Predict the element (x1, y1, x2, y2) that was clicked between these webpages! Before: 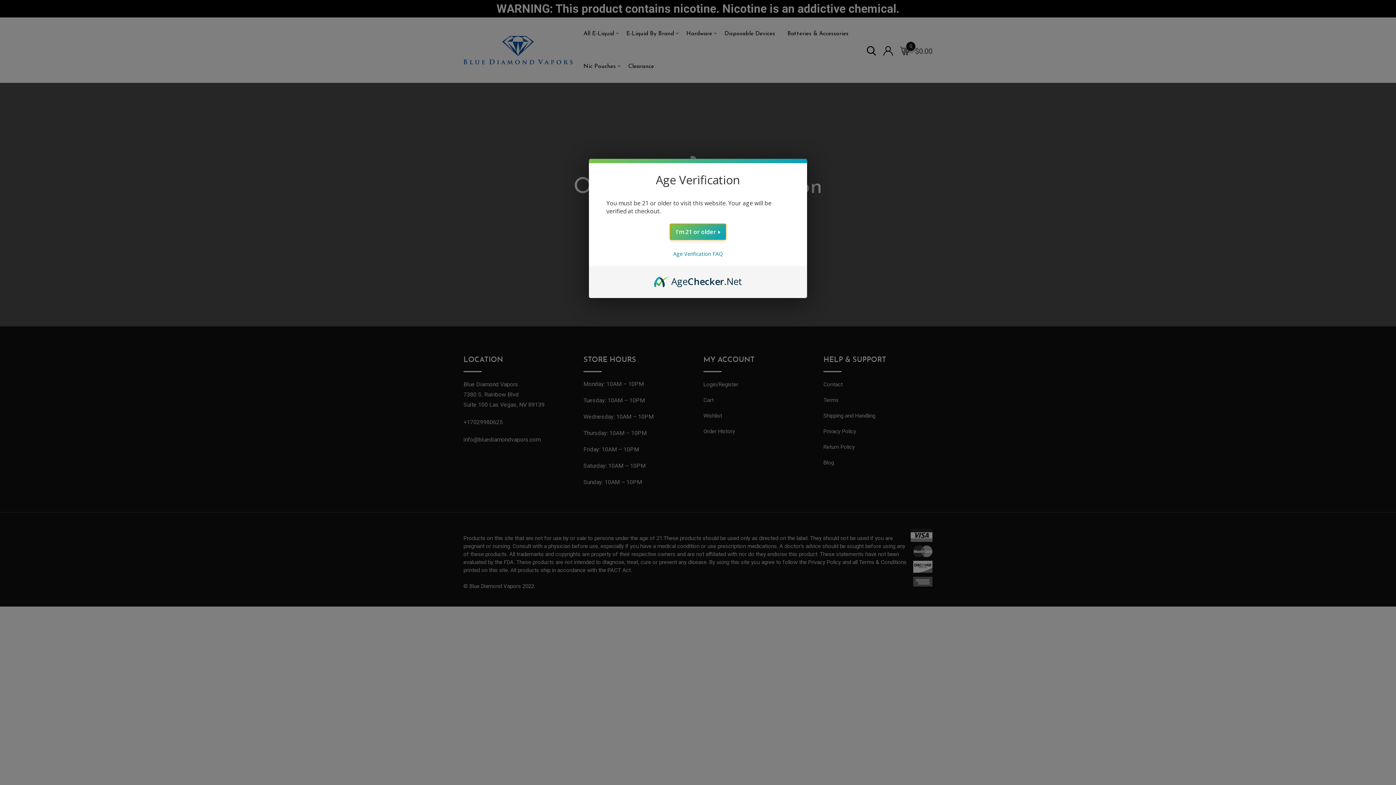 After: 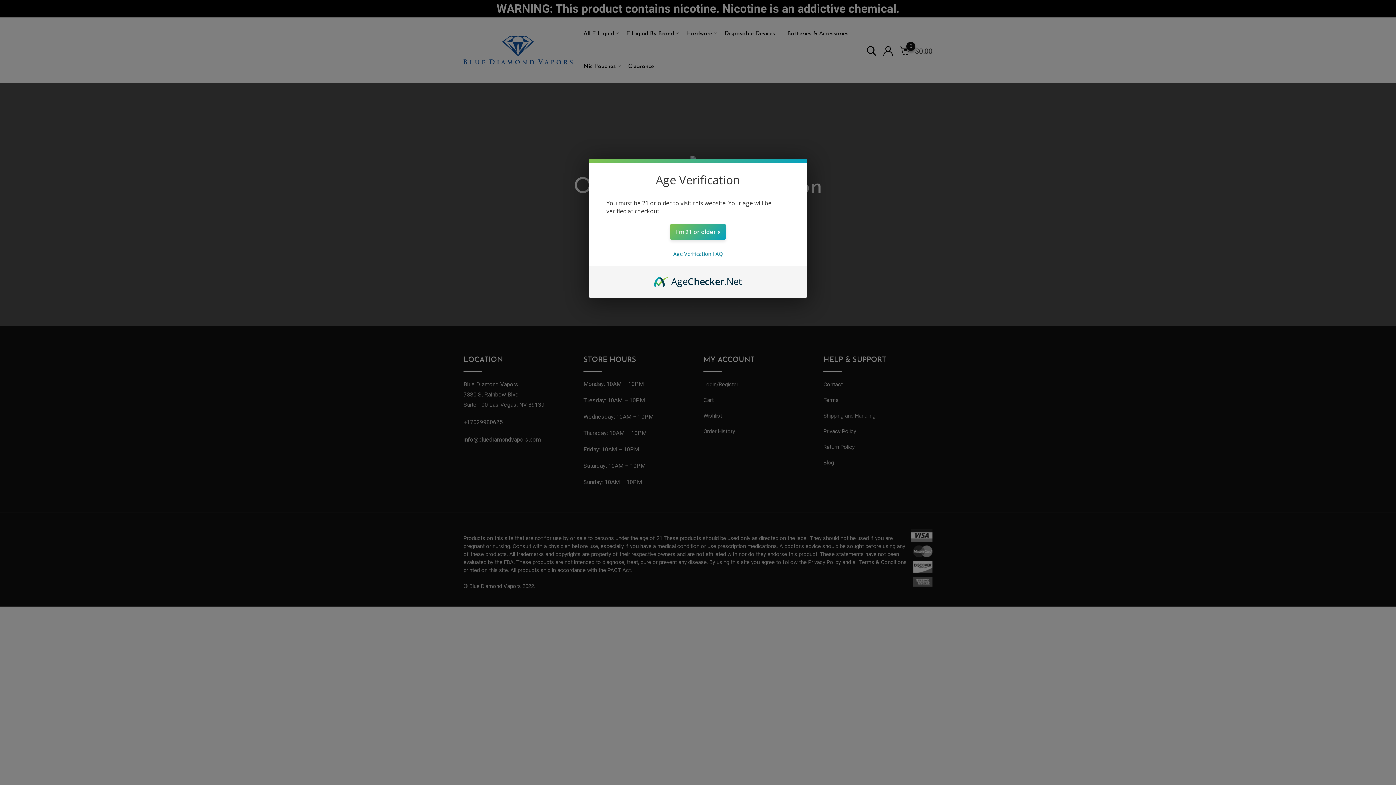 Action: bbox: (654, 274, 742, 282) label: AgeChecker.Net